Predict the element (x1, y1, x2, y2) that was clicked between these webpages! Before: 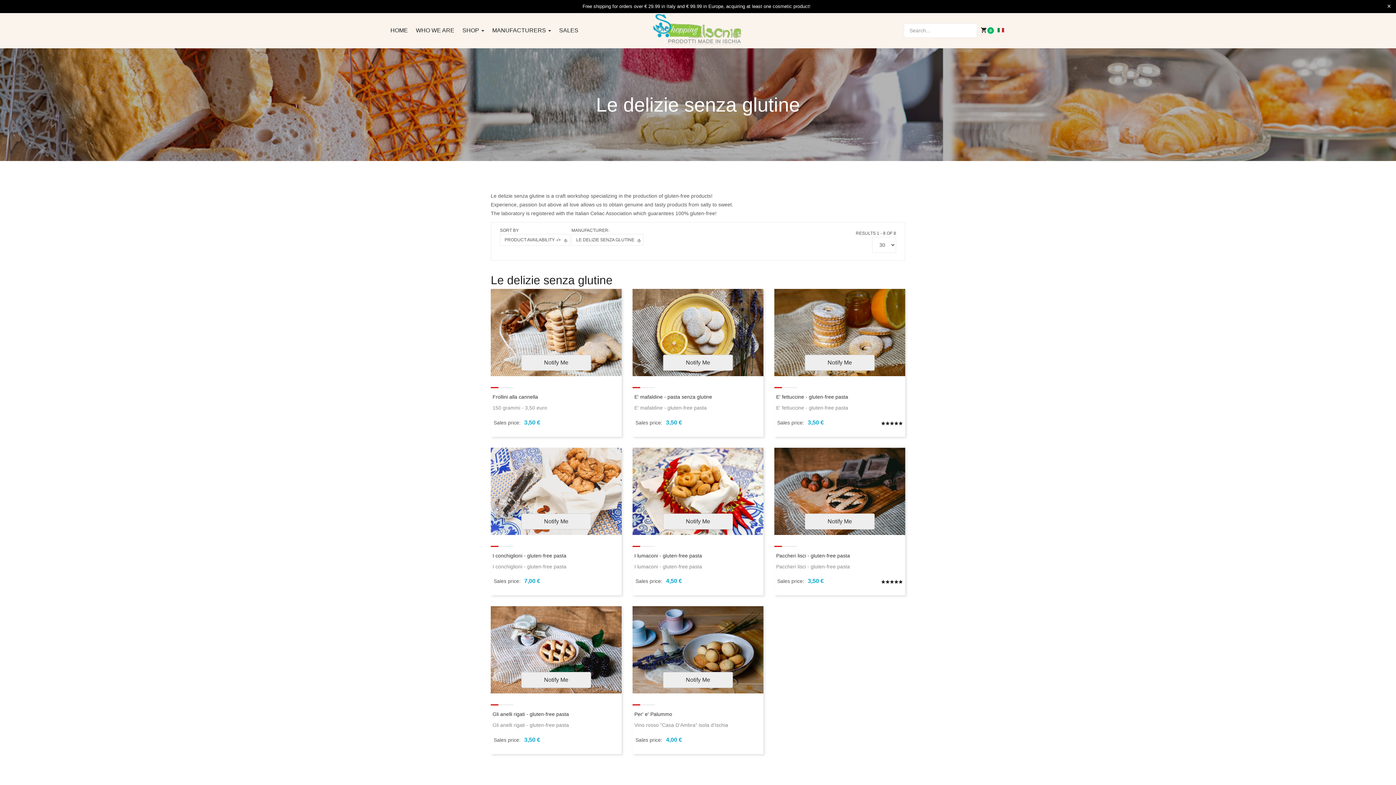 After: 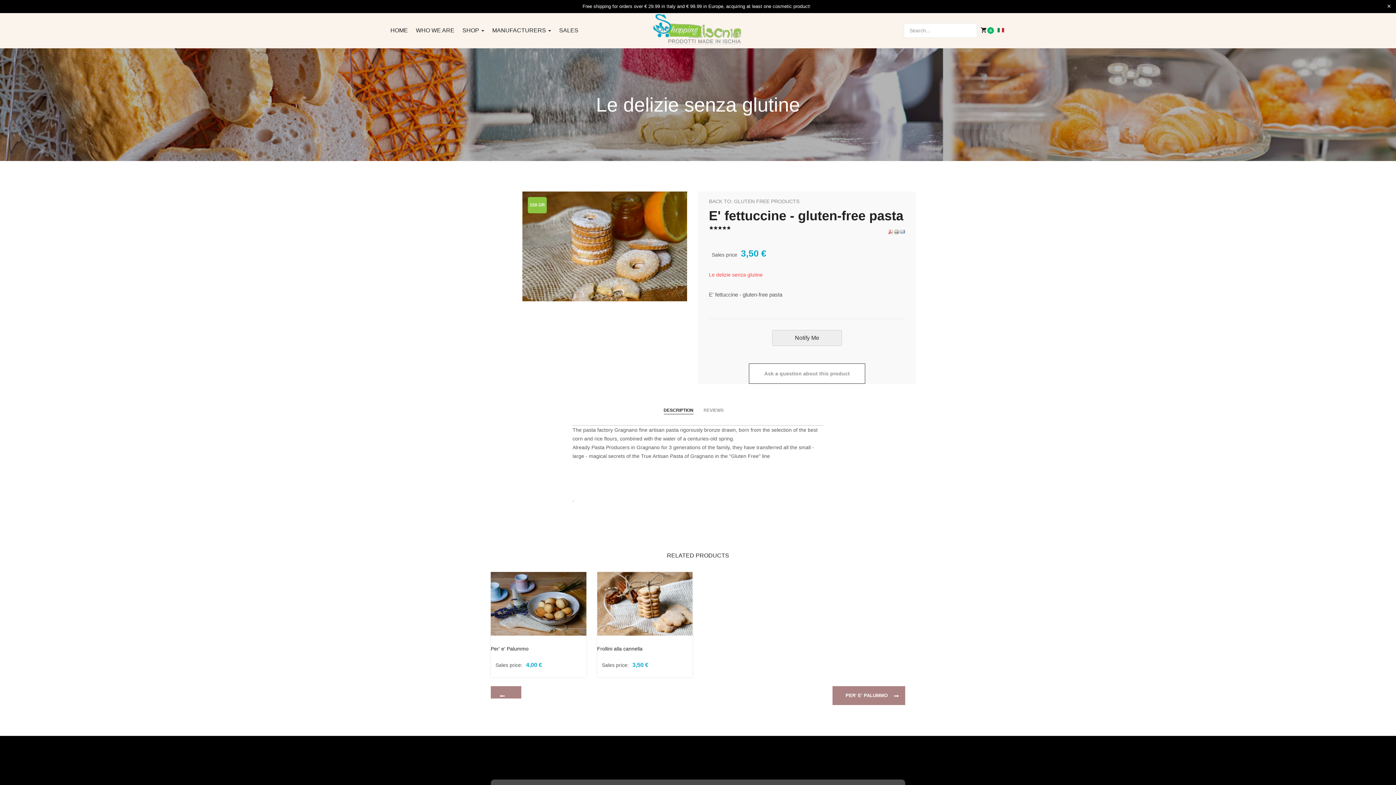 Action: bbox: (776, 394, 848, 400) label: E' fettuccine - gluten-free pasta